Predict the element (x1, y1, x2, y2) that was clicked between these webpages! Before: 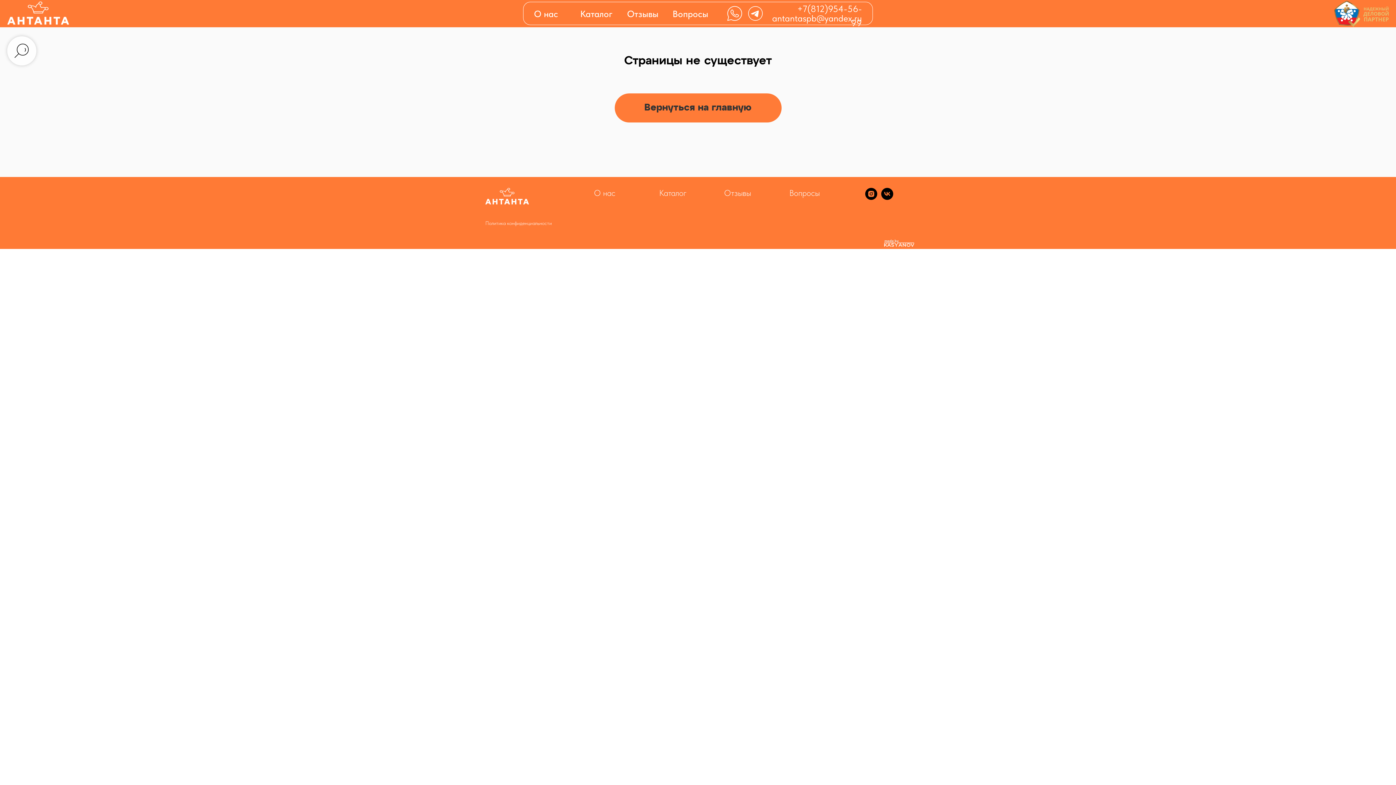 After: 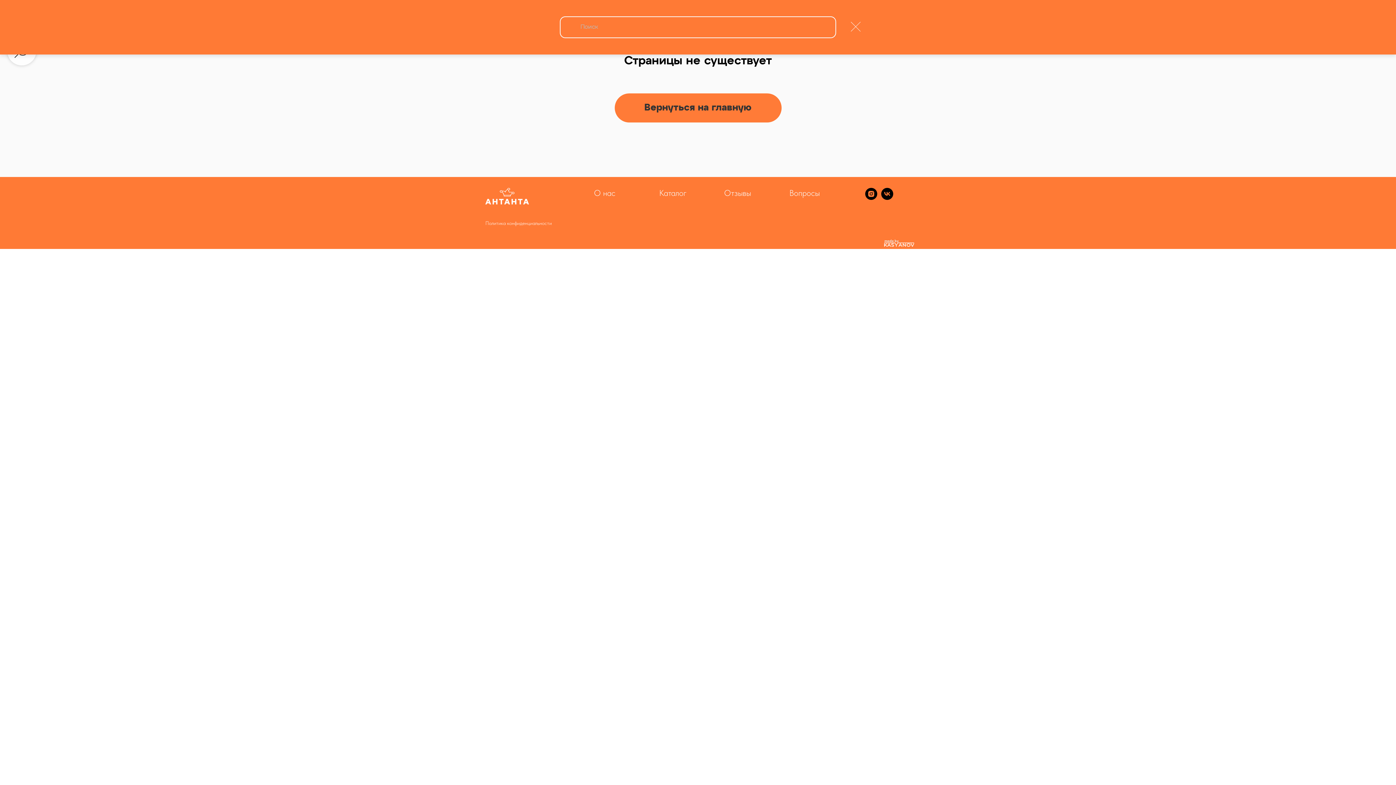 Action: bbox: (7, 36, 36, 65)